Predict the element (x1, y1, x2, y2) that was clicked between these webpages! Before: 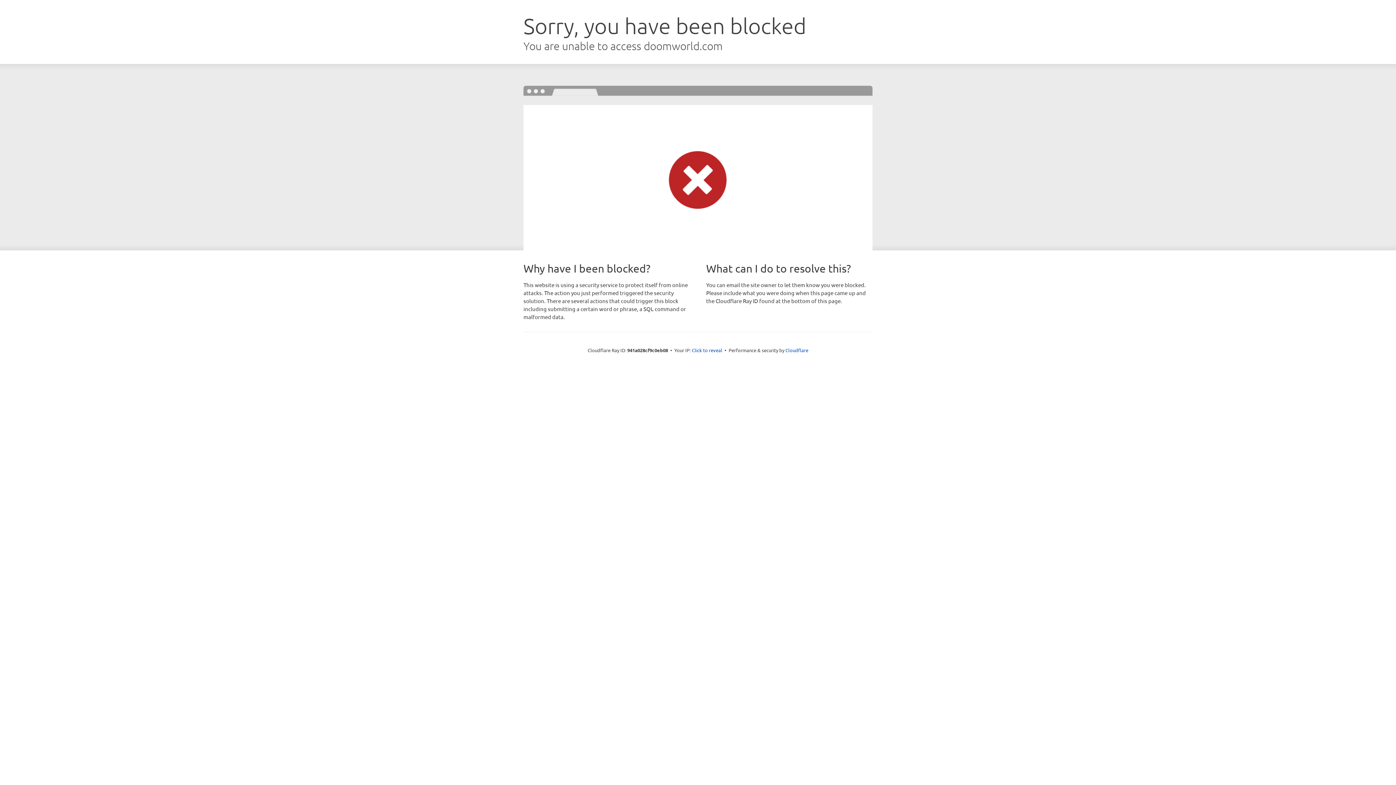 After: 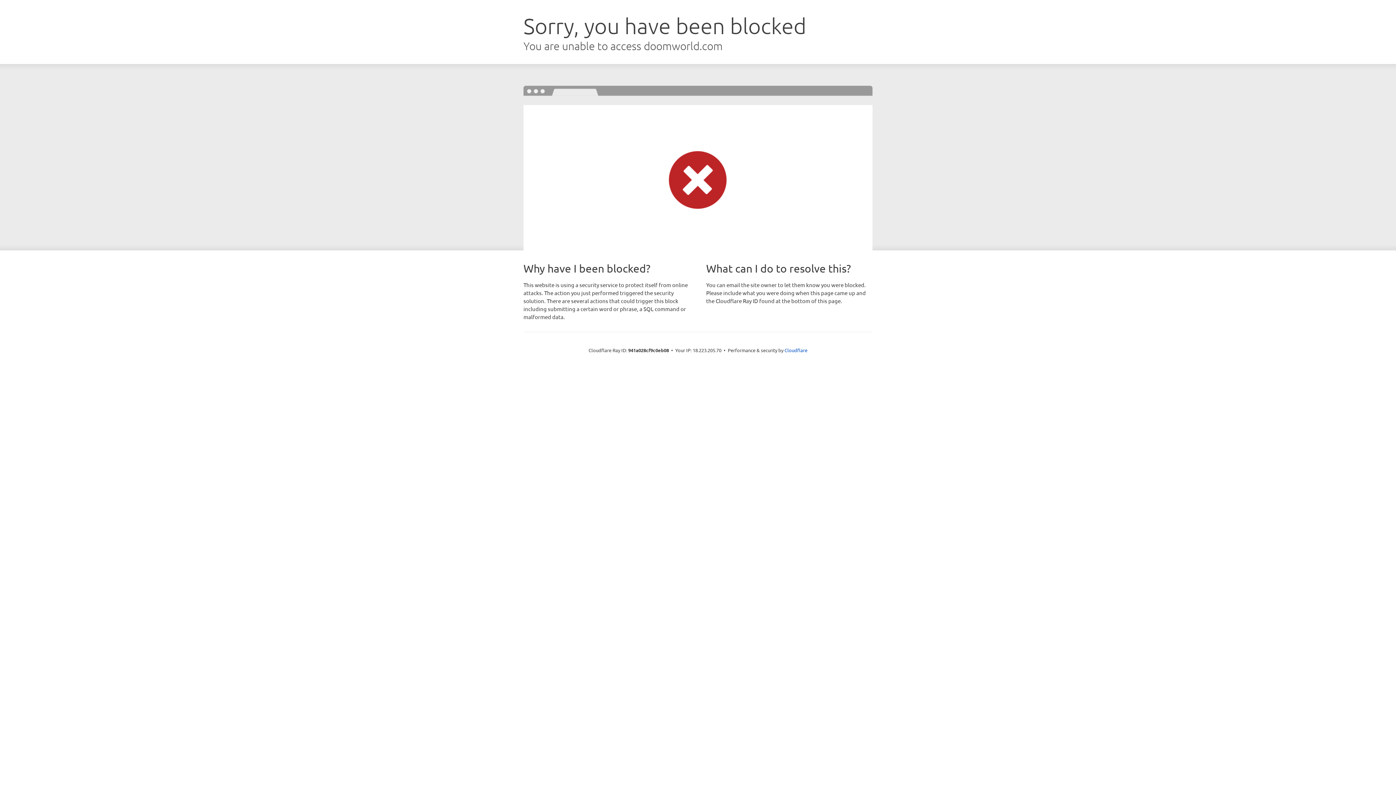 Action: bbox: (692, 346, 722, 353) label: Click to reveal